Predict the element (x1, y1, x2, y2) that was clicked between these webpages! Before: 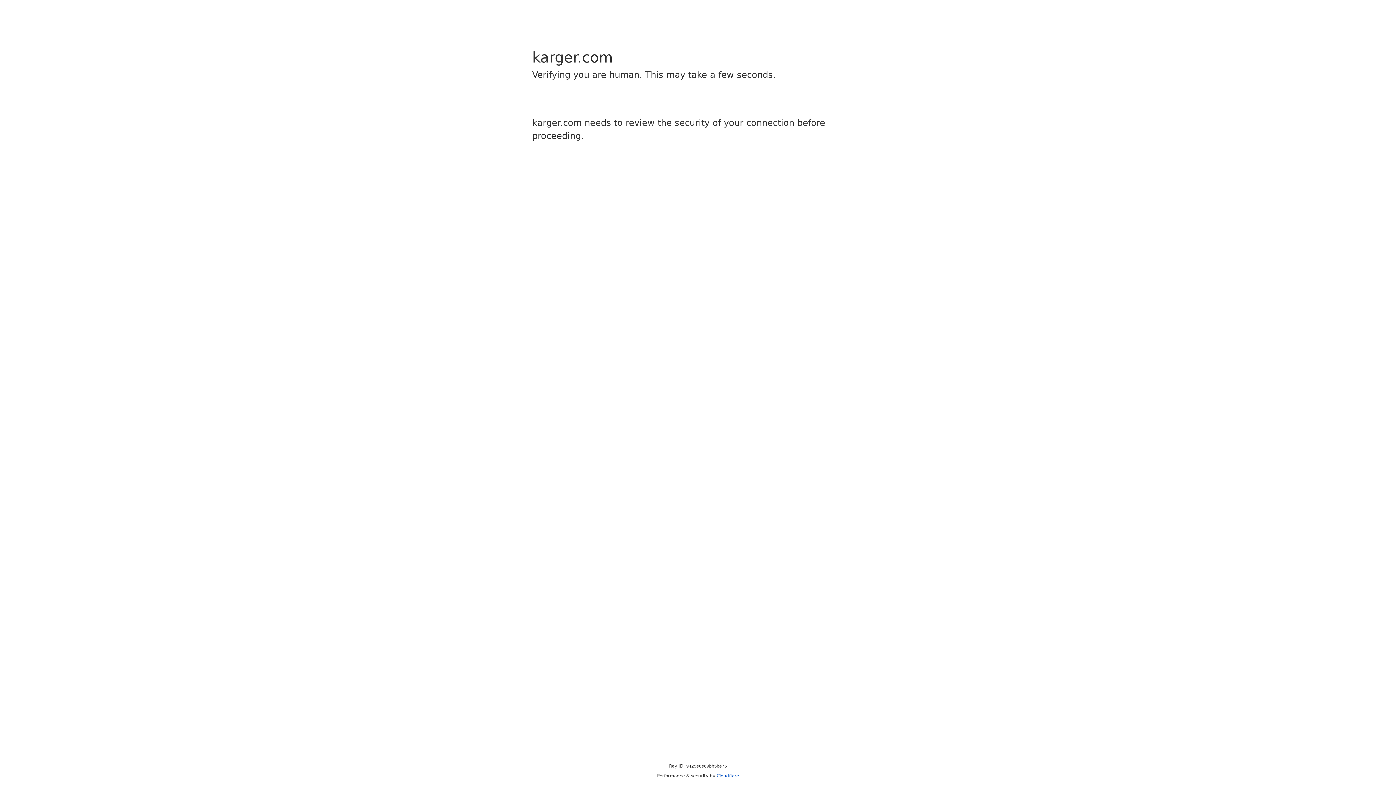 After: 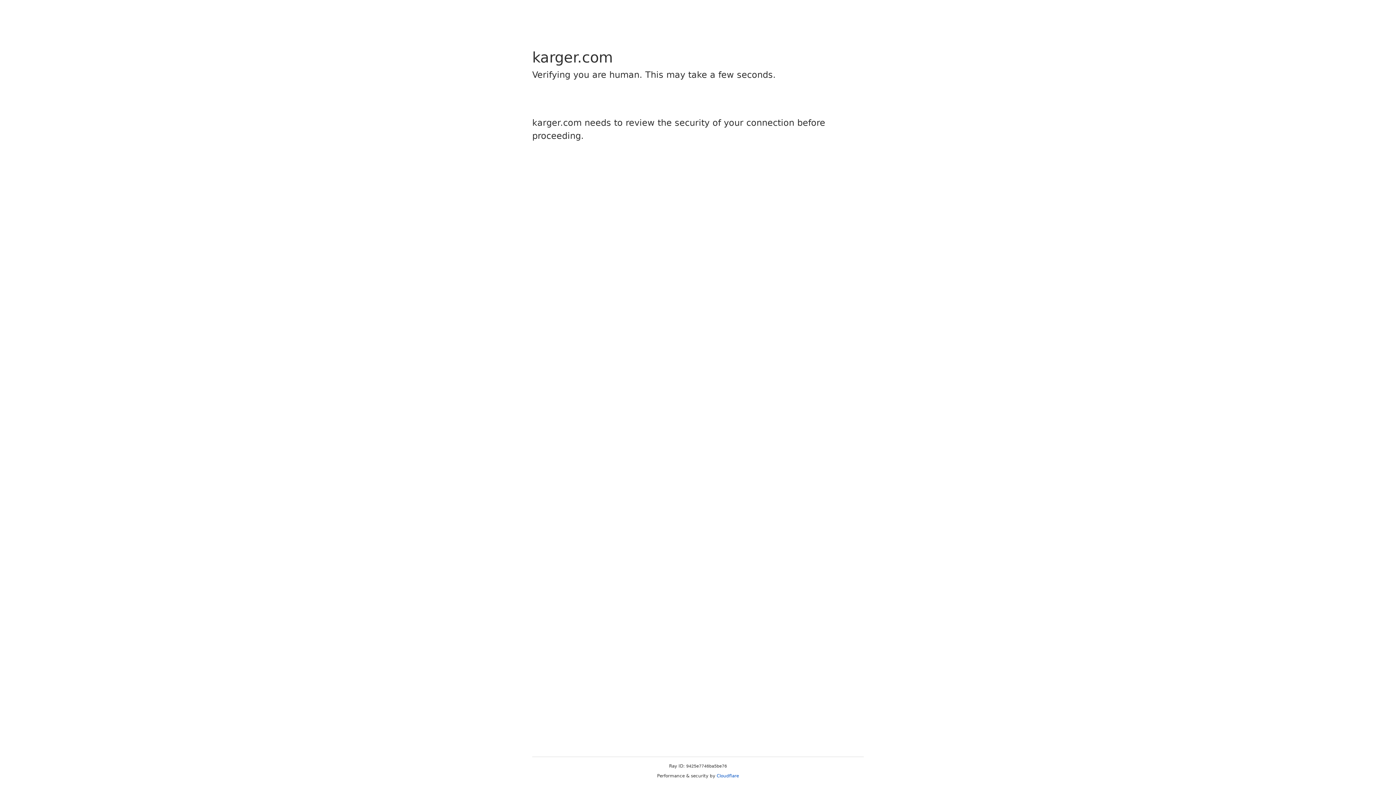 Action: label: Cloudflare bbox: (716, 773, 739, 778)